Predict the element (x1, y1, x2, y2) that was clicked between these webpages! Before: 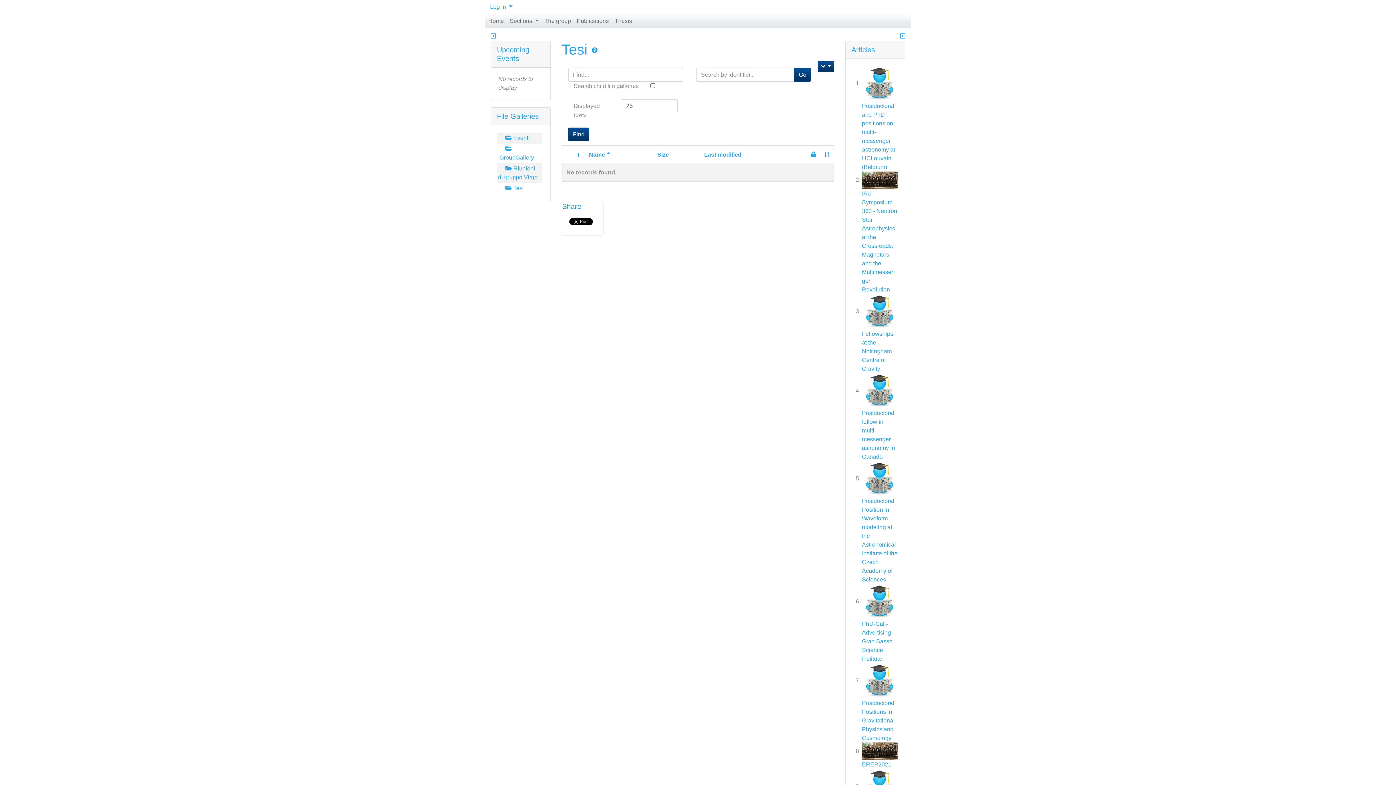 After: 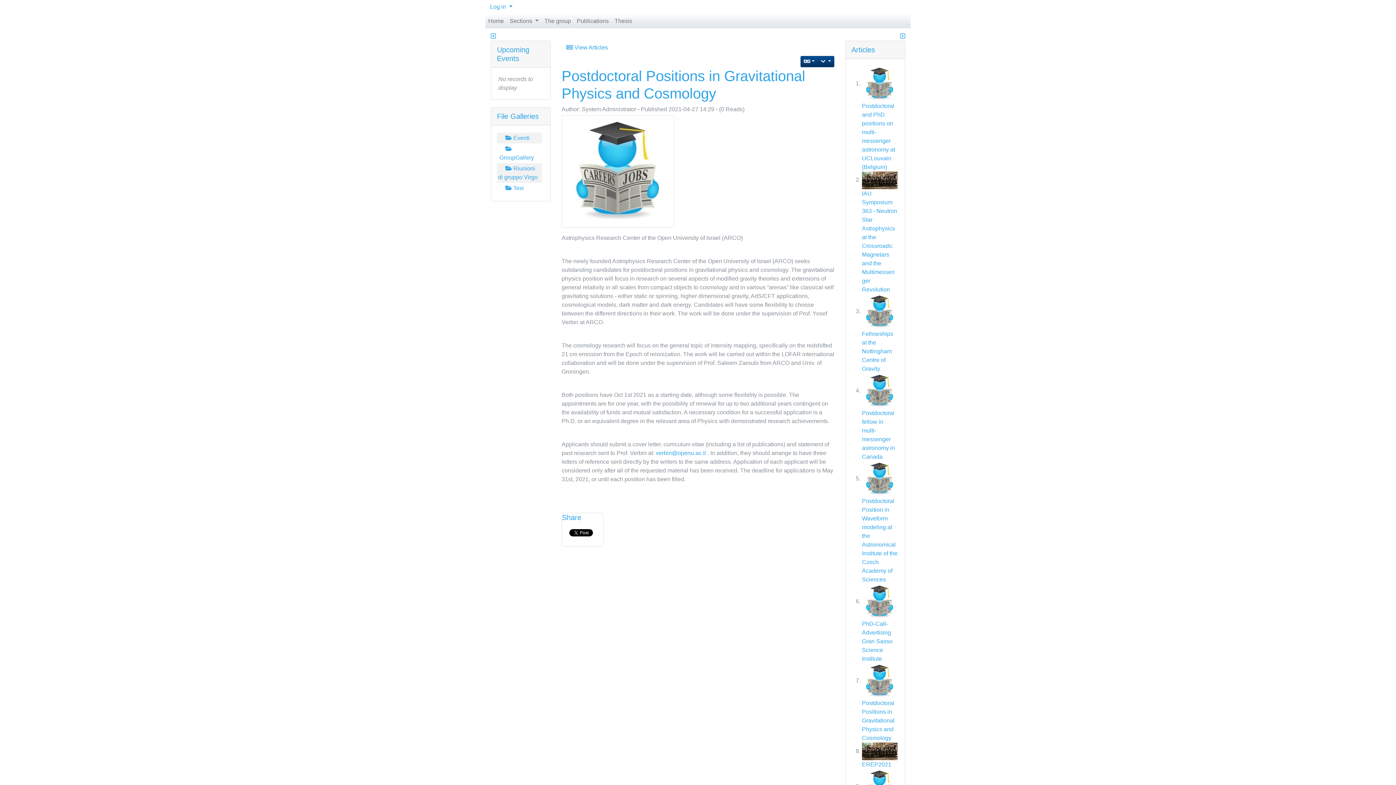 Action: label: Postdoctoral Positions in Gravitational Physics and Cosmology bbox: (862, 700, 894, 741)